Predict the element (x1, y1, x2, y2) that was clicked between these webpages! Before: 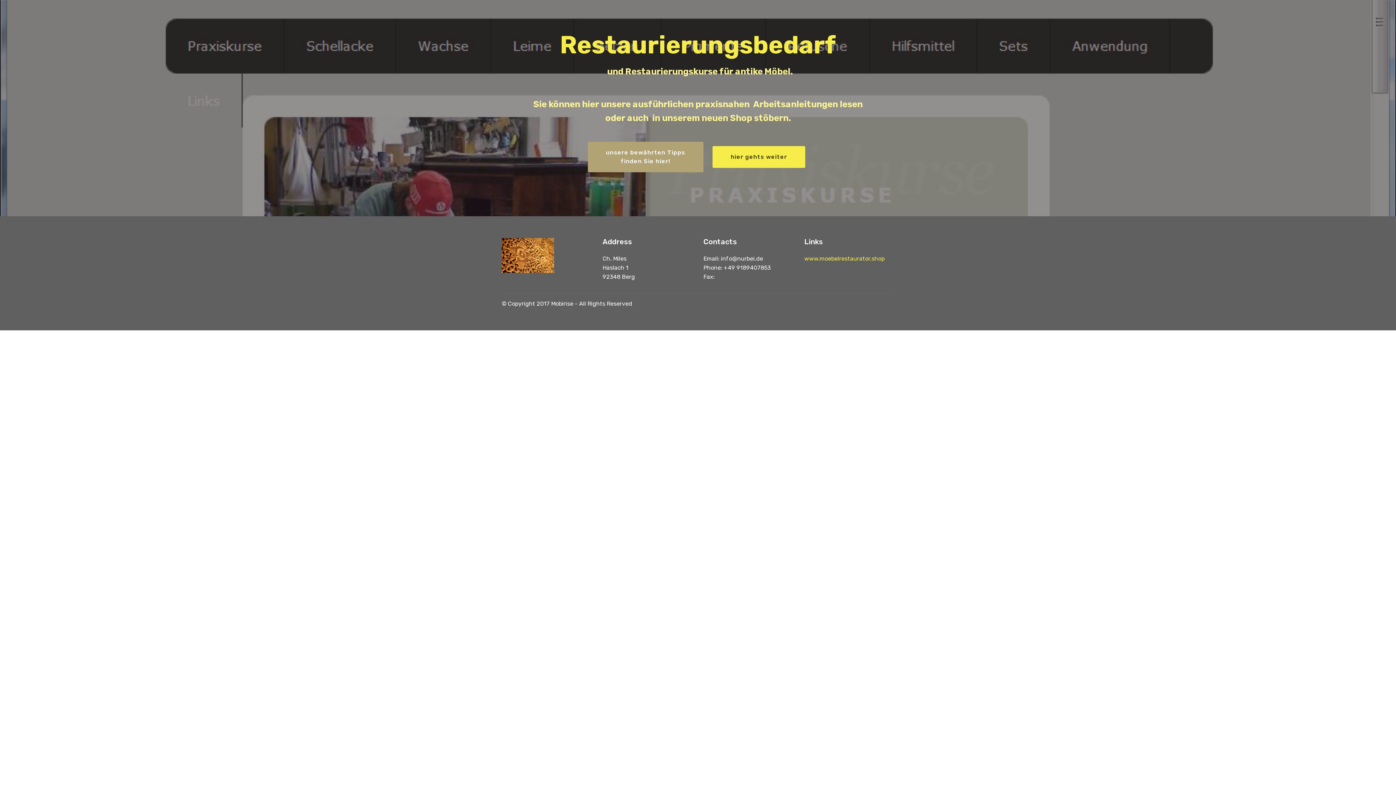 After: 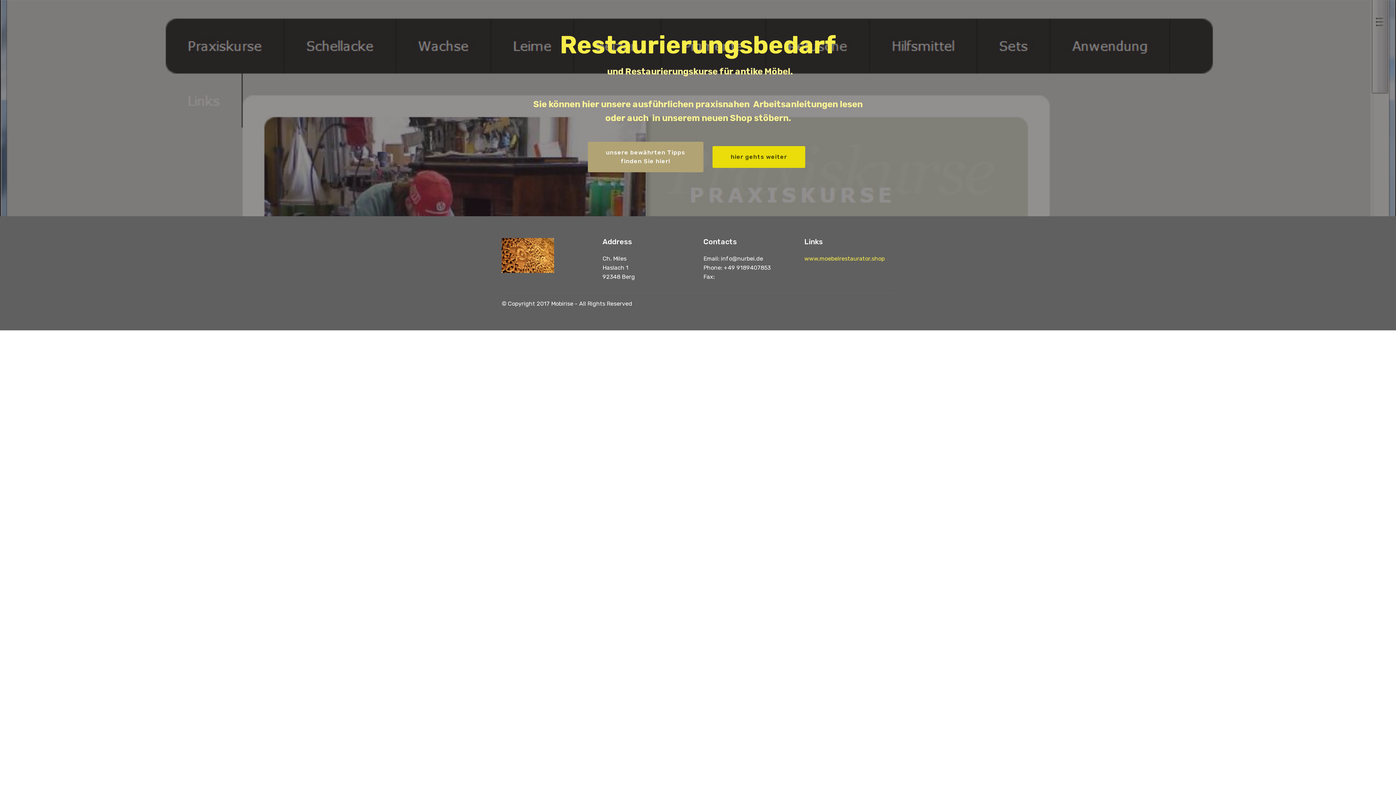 Action: bbox: (712, 146, 805, 168) label: hier gehts weiter